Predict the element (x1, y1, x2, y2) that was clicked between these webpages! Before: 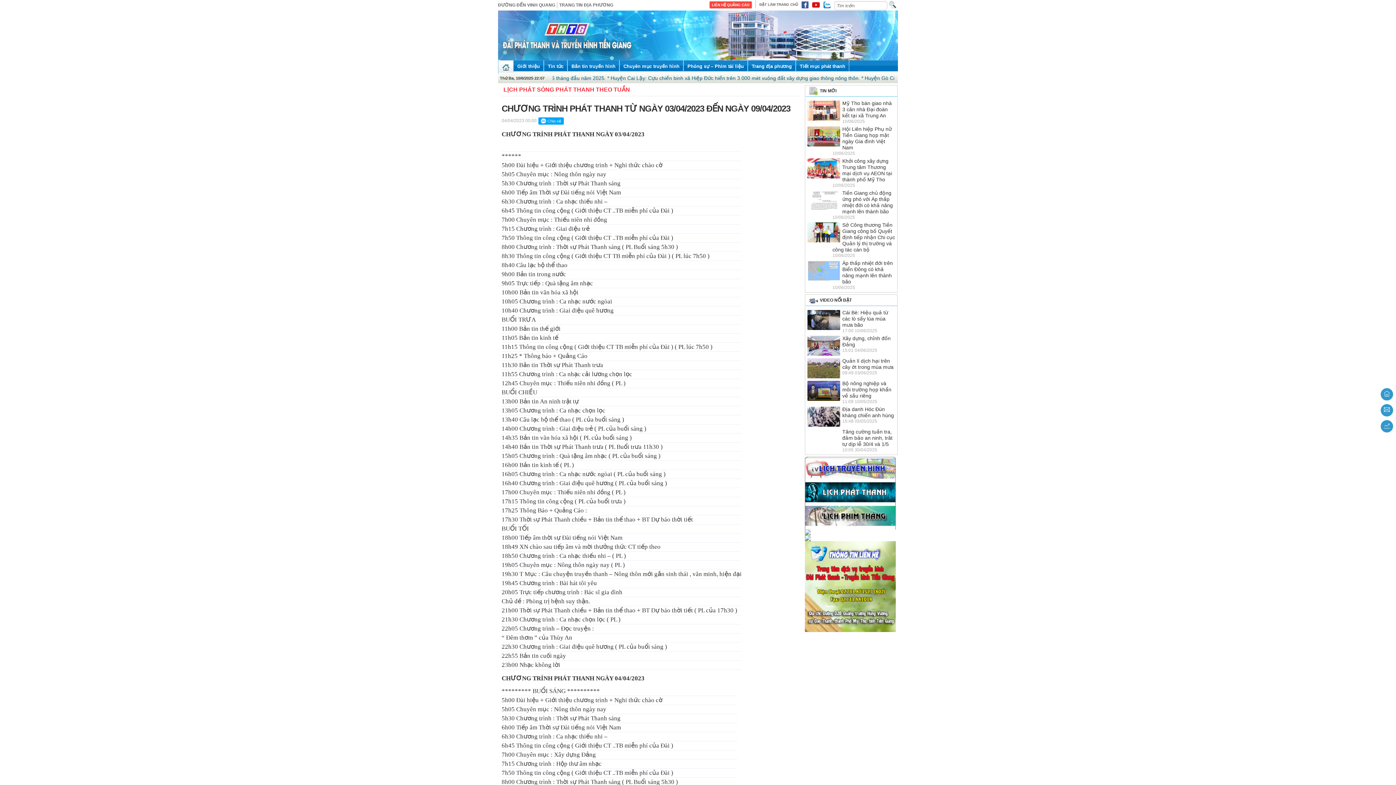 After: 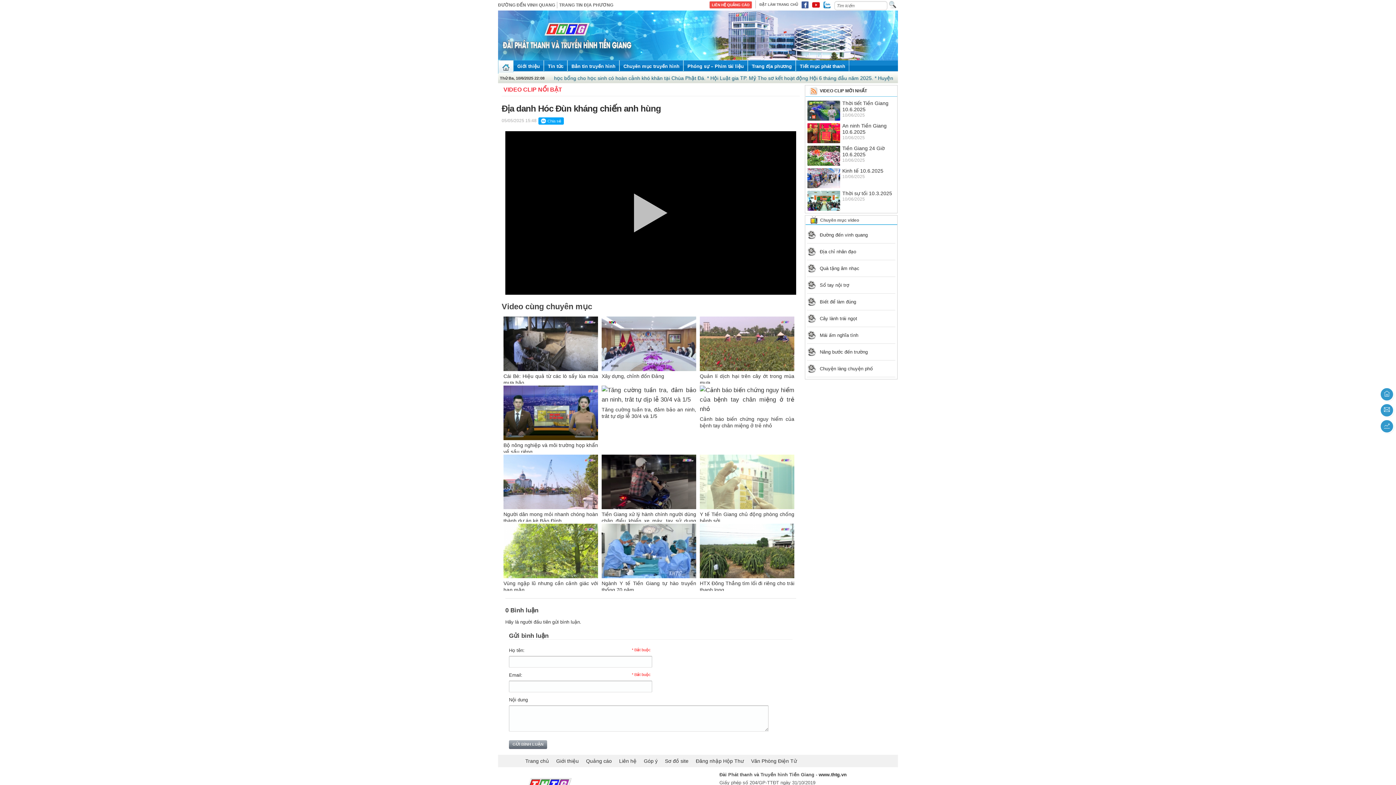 Action: bbox: (807, 406, 840, 427)